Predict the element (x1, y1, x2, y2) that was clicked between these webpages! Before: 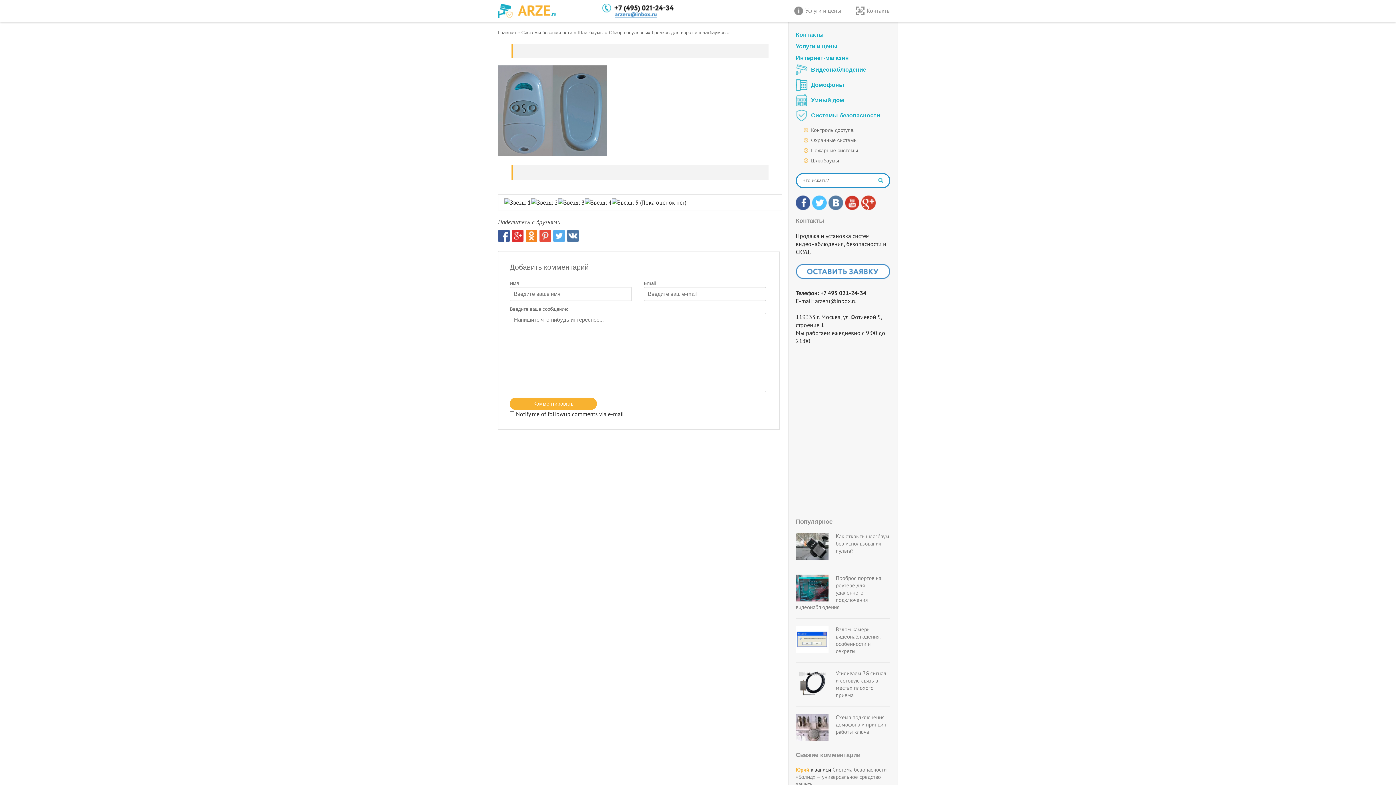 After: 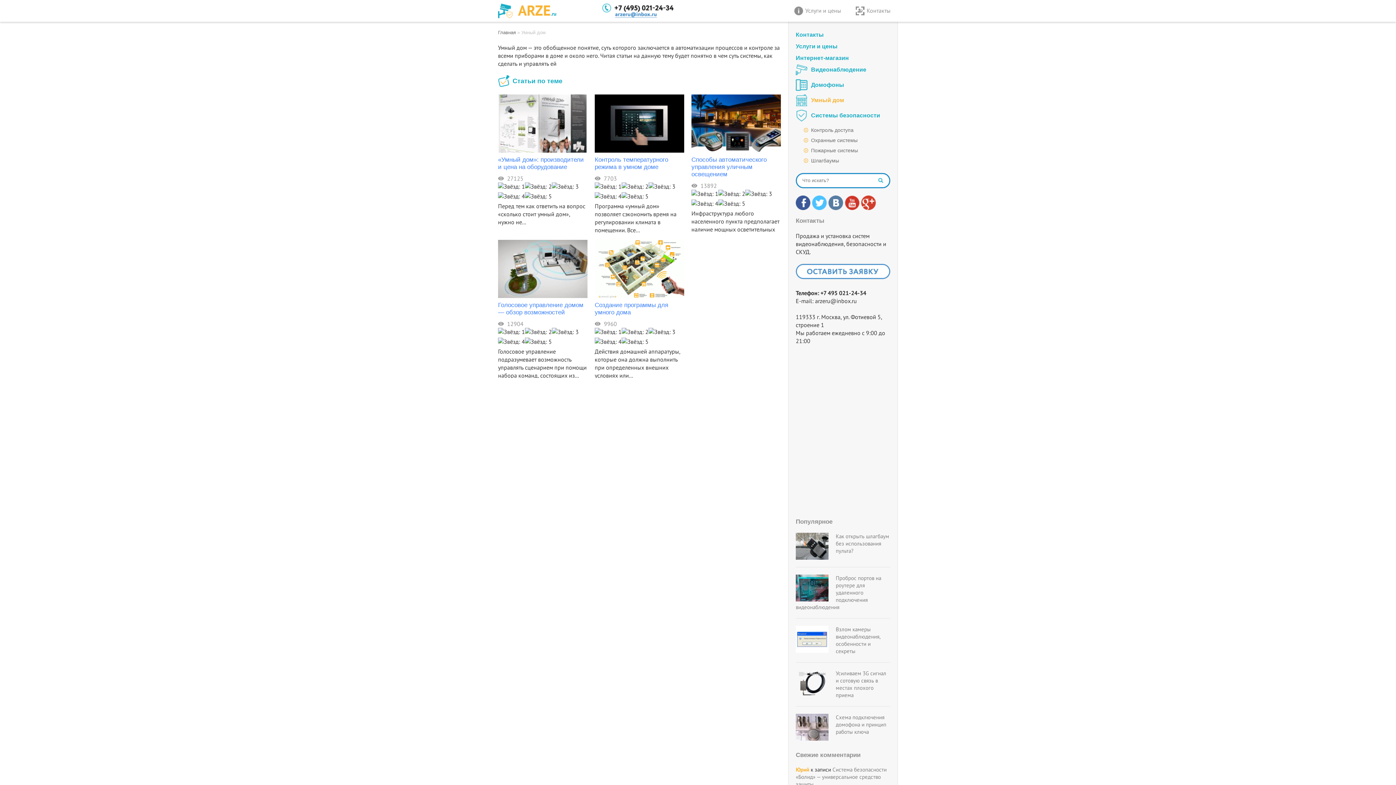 Action: label: Умный дом bbox: (811, 94, 890, 106)